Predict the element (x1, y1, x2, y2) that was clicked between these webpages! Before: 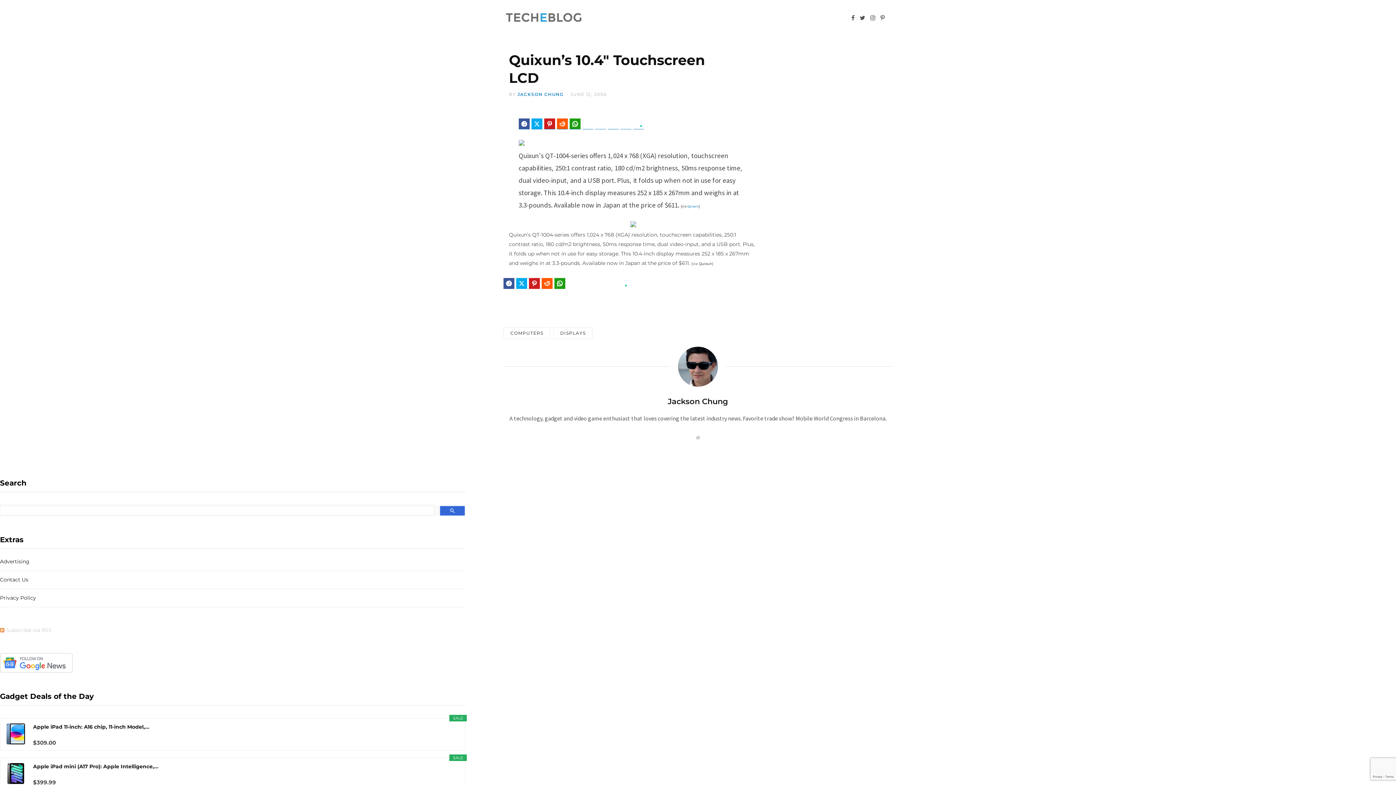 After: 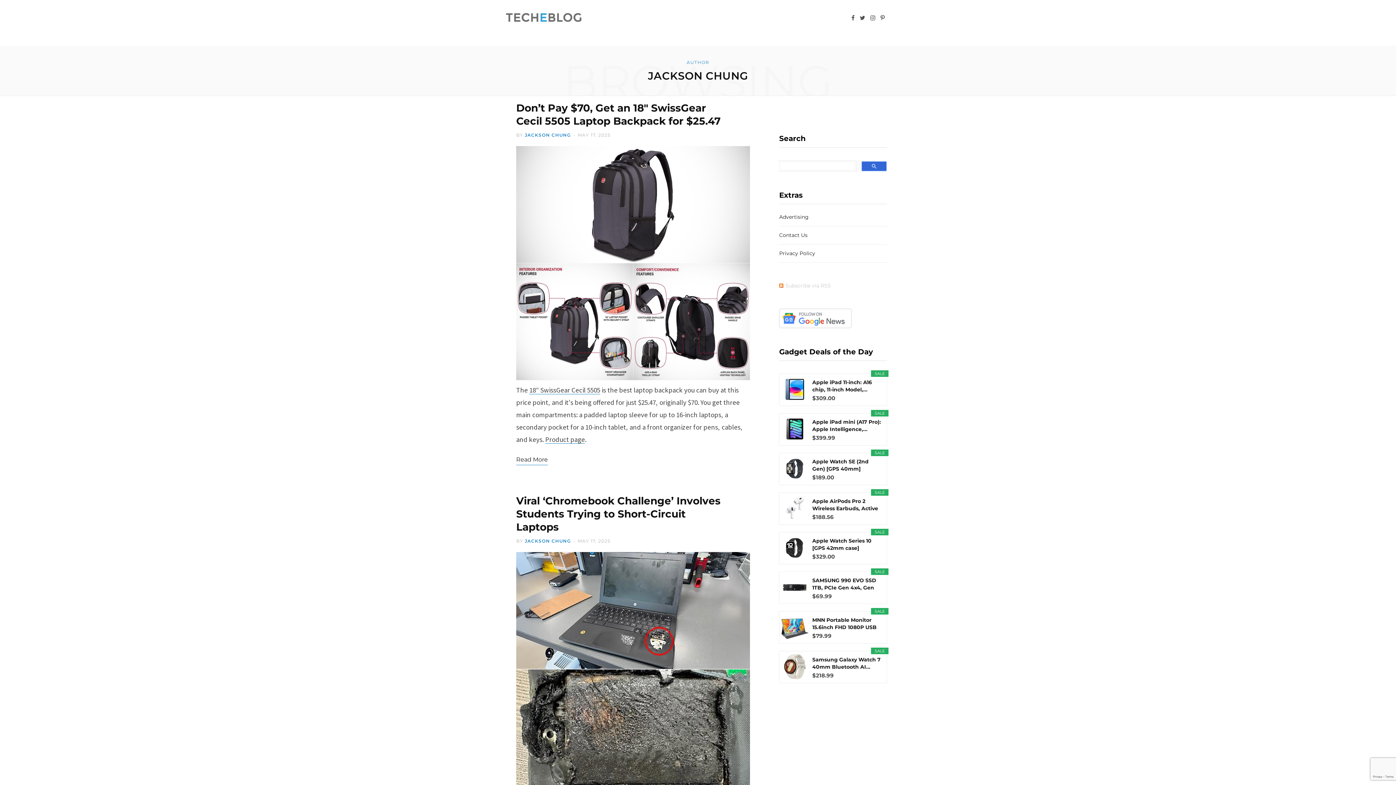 Action: label: Jackson Chung bbox: (668, 396, 728, 406)